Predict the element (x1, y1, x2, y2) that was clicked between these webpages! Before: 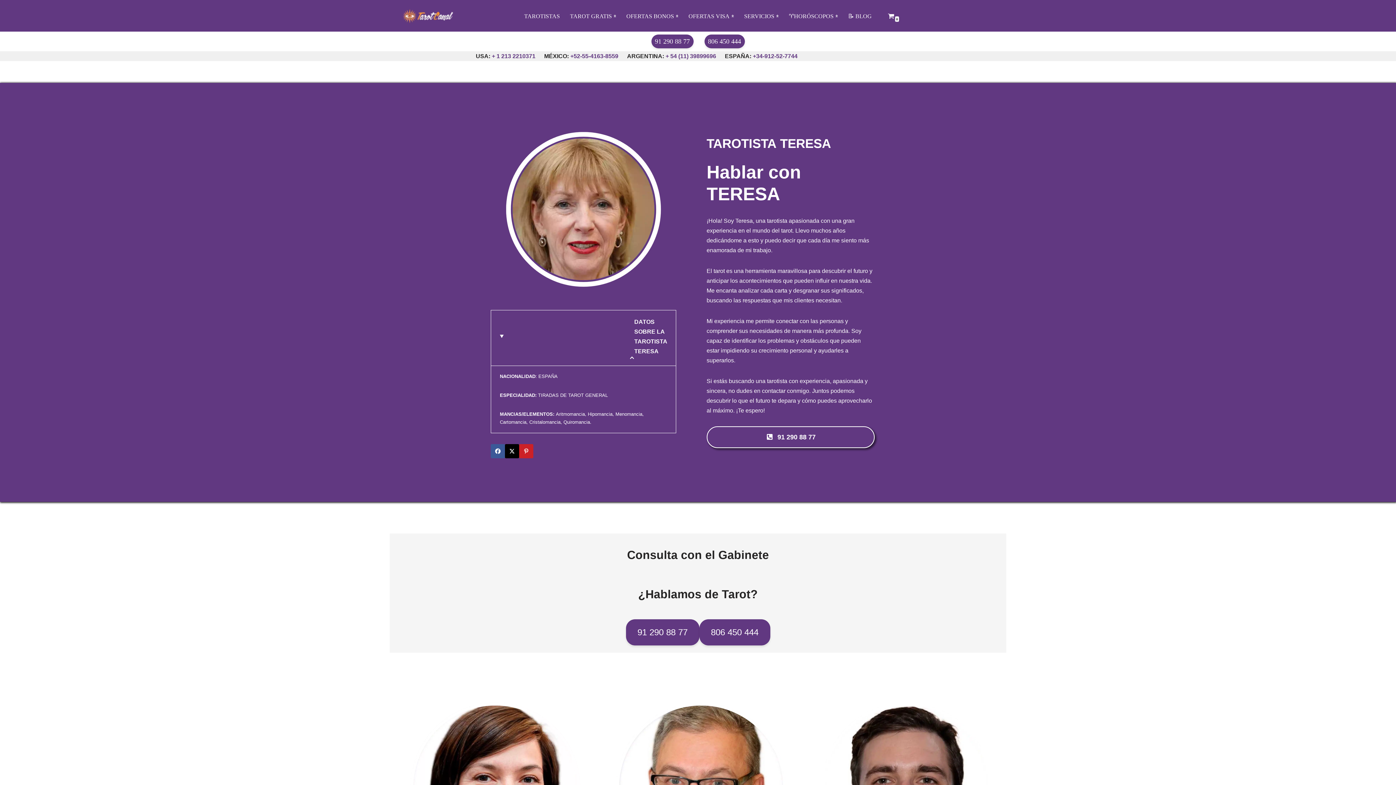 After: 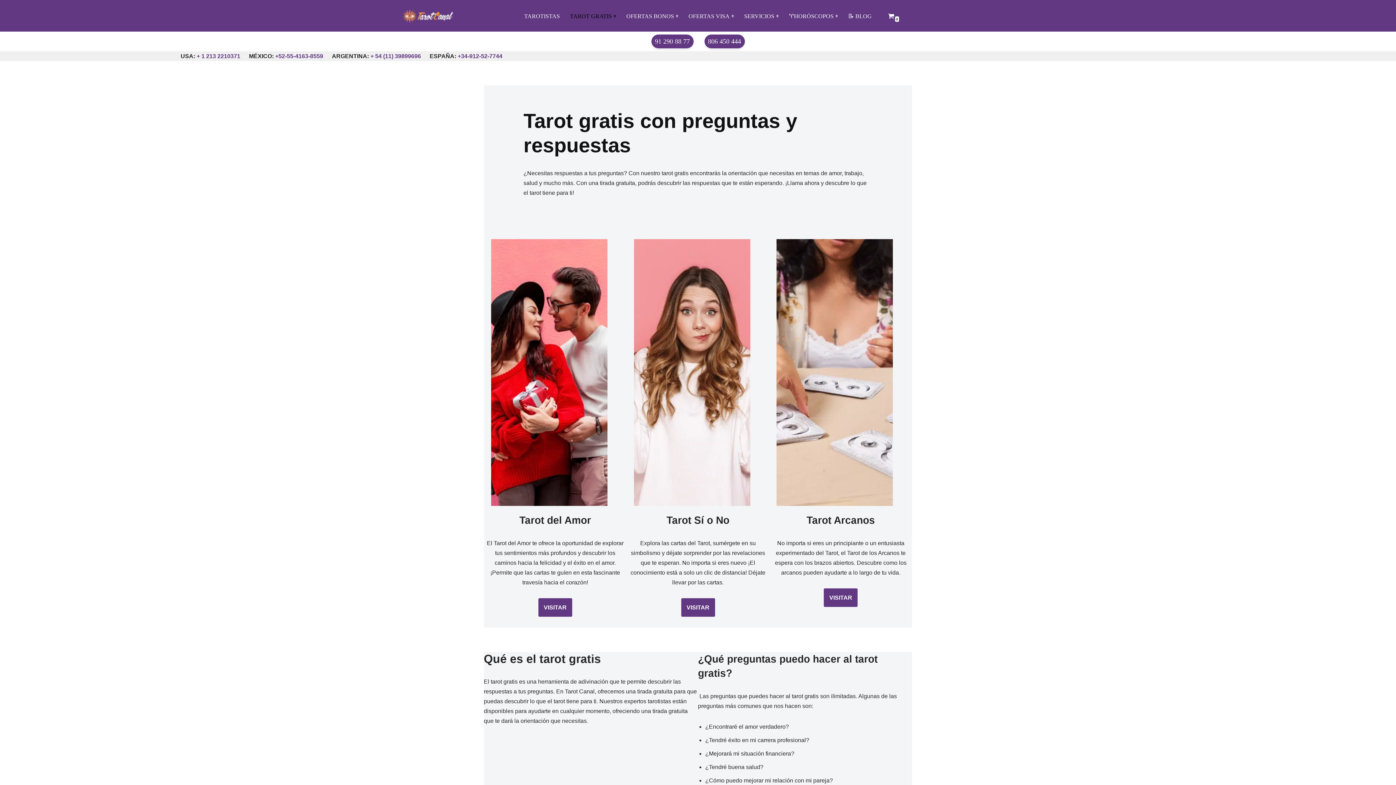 Action: bbox: (570, 11, 612, 20) label: TAROT GRATIS